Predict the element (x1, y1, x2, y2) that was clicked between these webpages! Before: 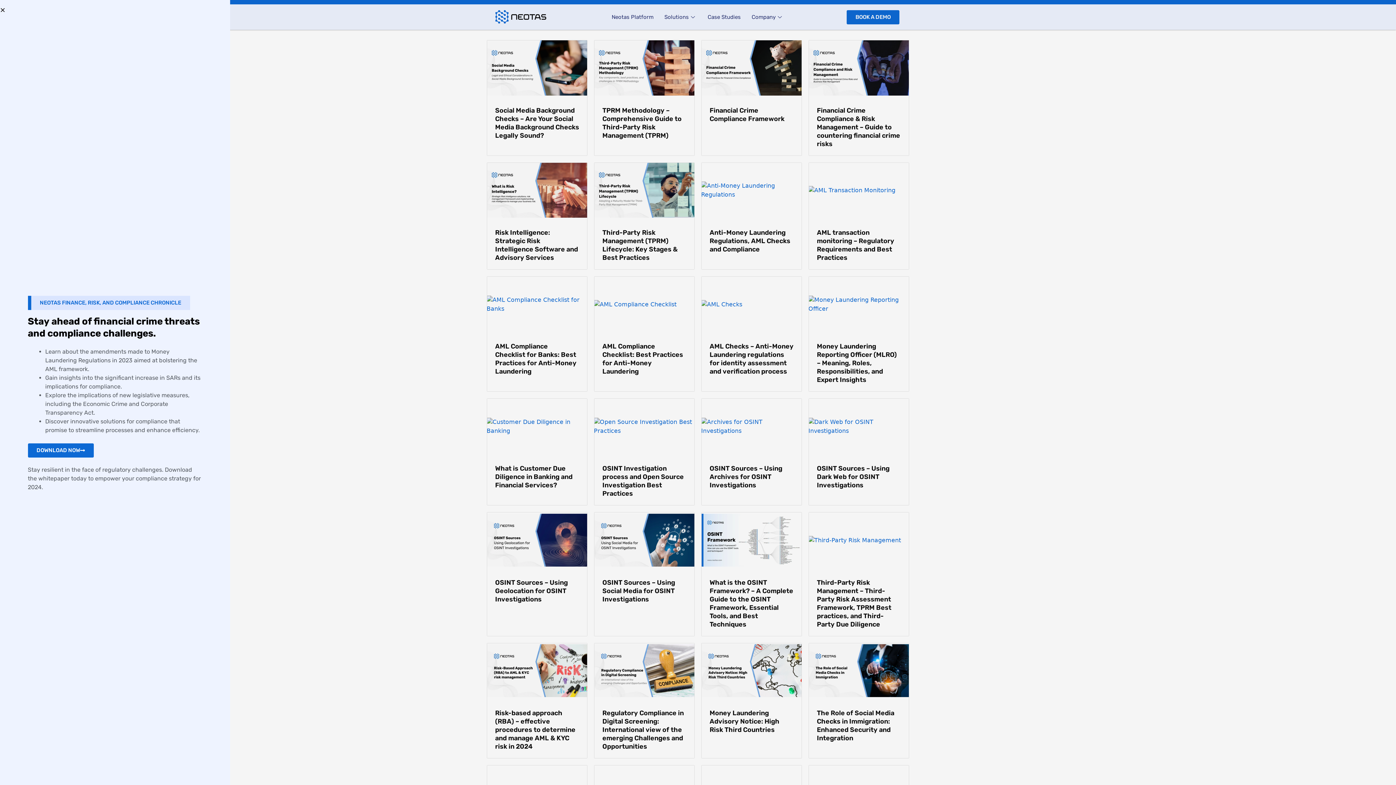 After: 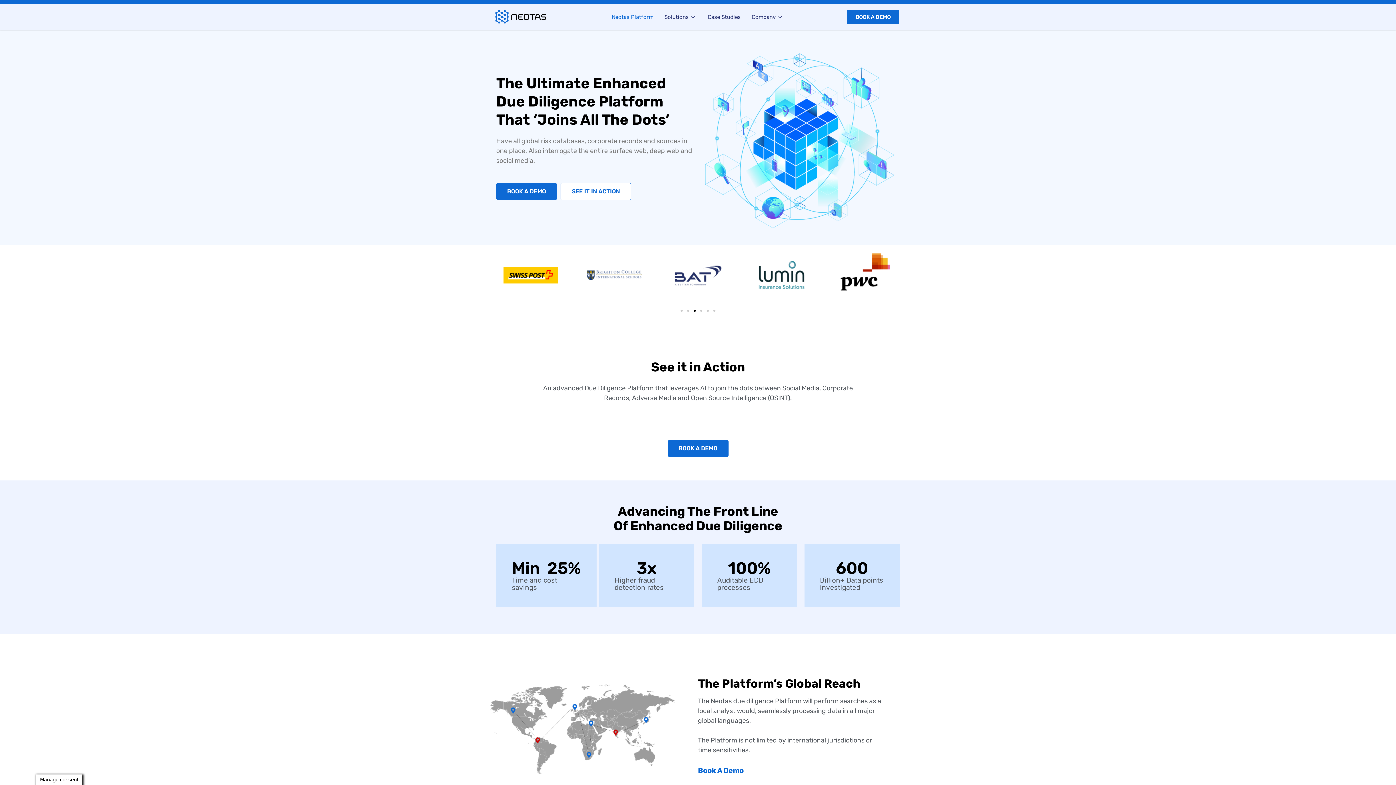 Action: label: Neotas Platform bbox: (606, 4, 659, 29)